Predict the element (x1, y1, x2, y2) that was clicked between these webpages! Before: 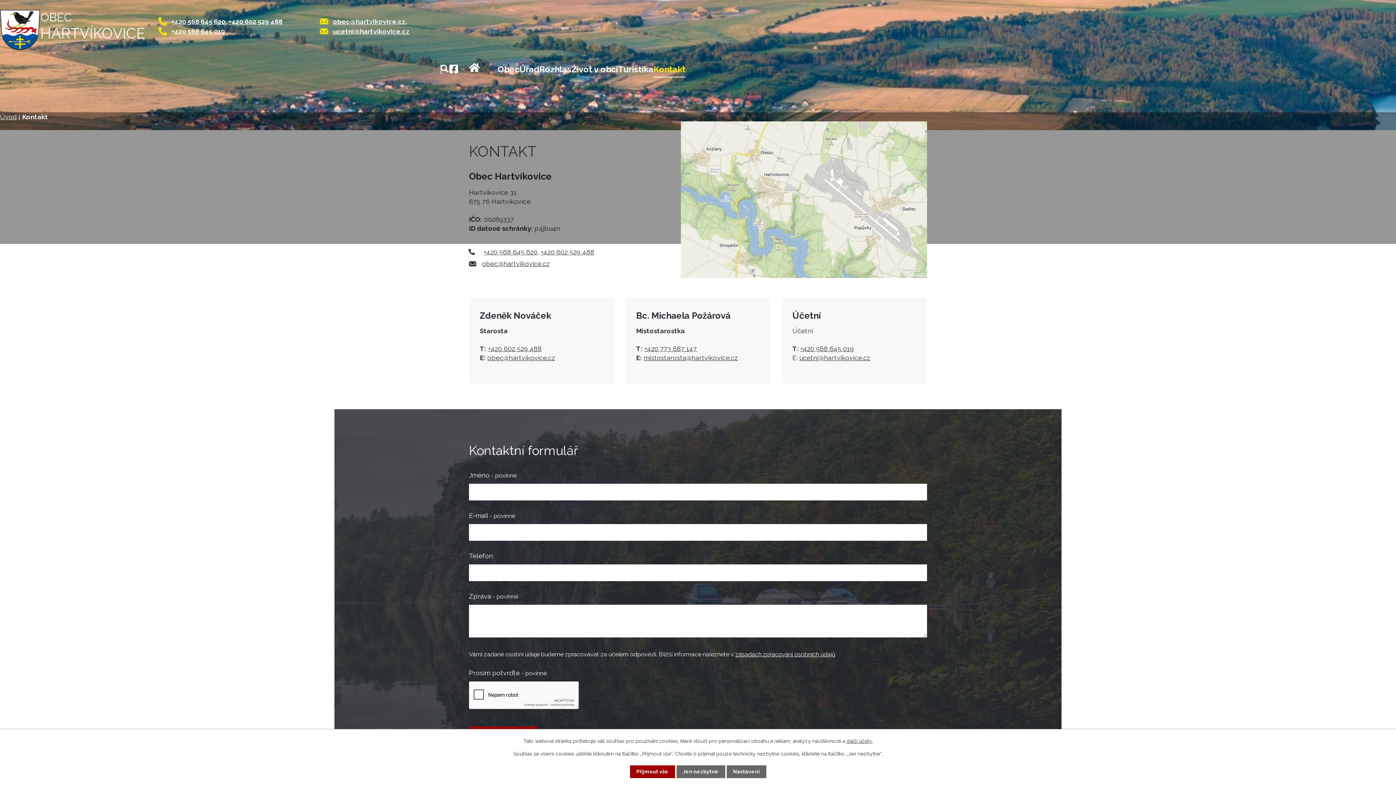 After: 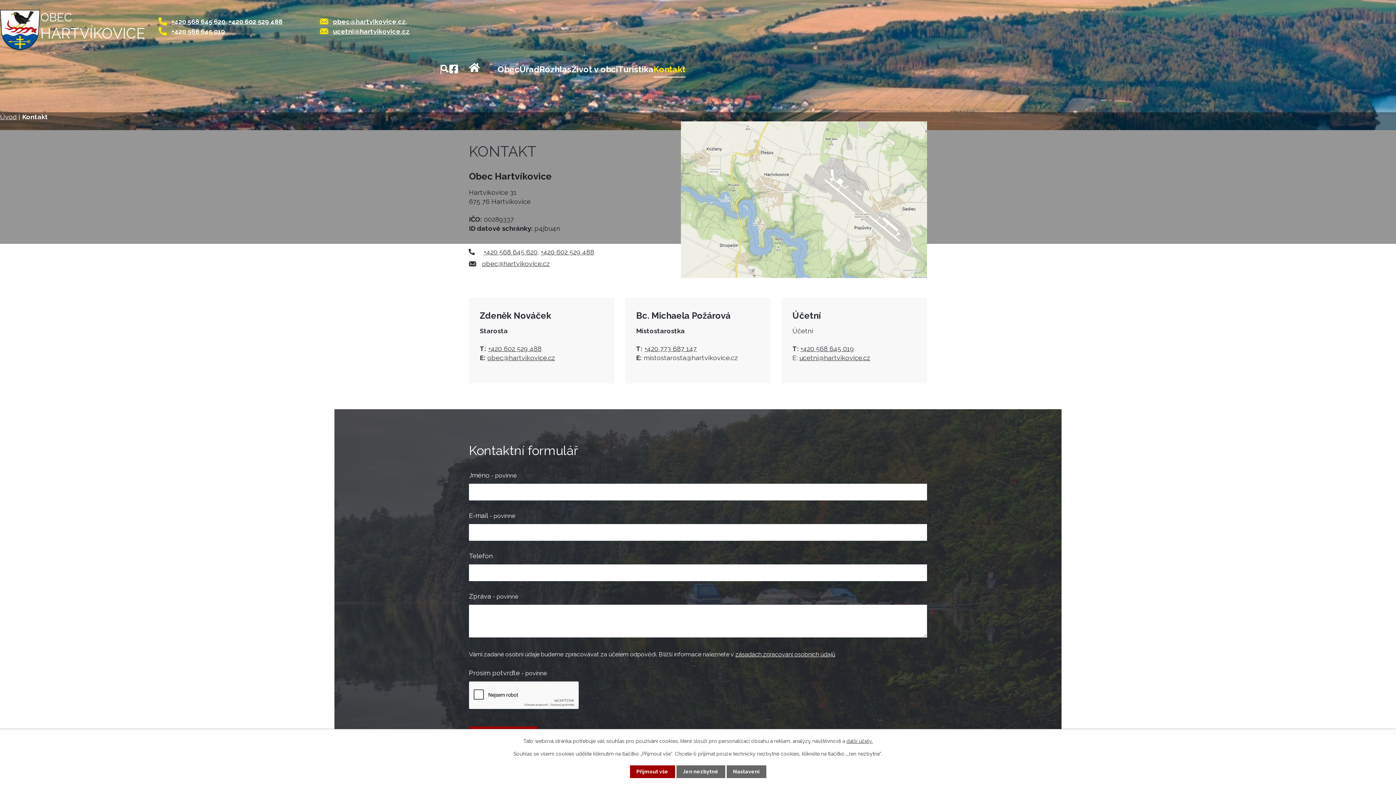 Action: label: mistostarosta@hartvikovice.cz bbox: (643, 354, 738, 361)